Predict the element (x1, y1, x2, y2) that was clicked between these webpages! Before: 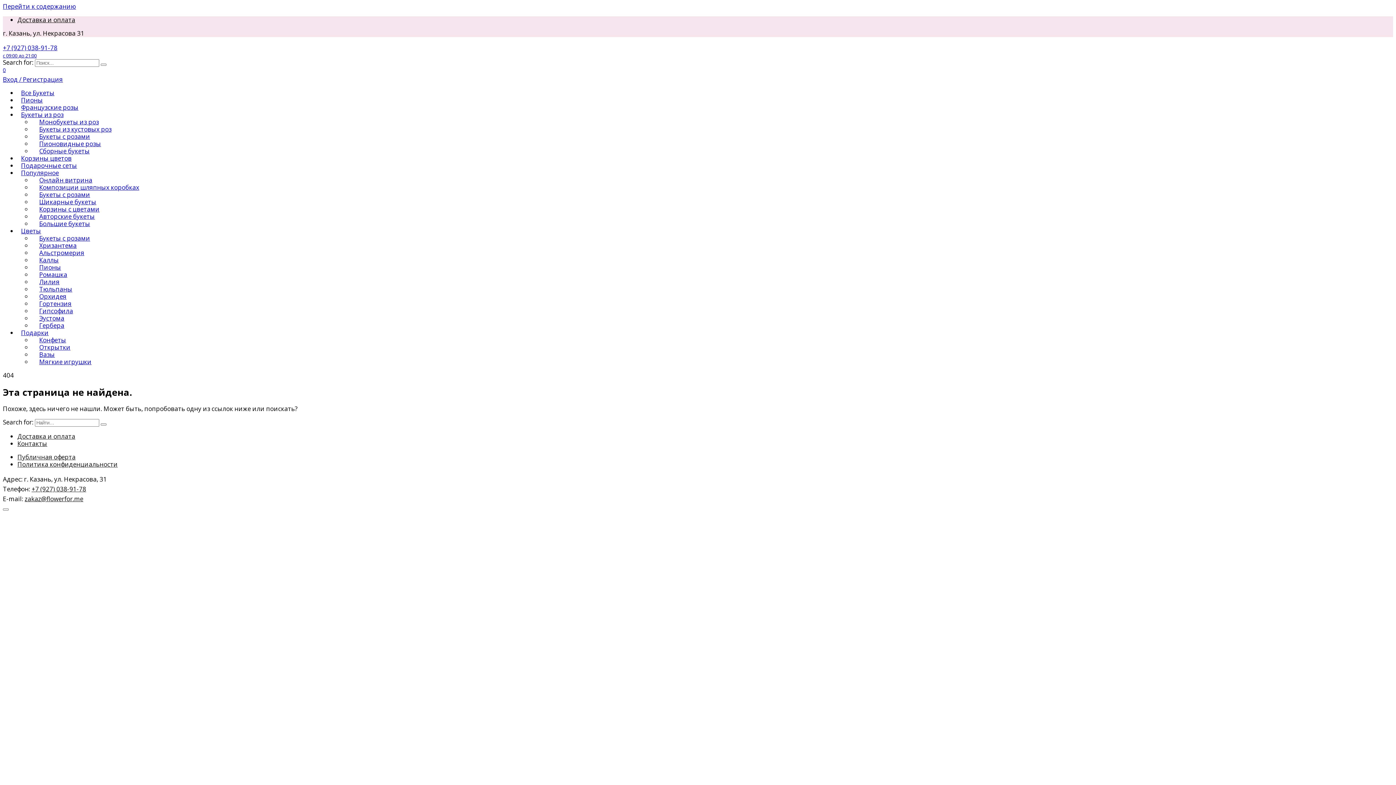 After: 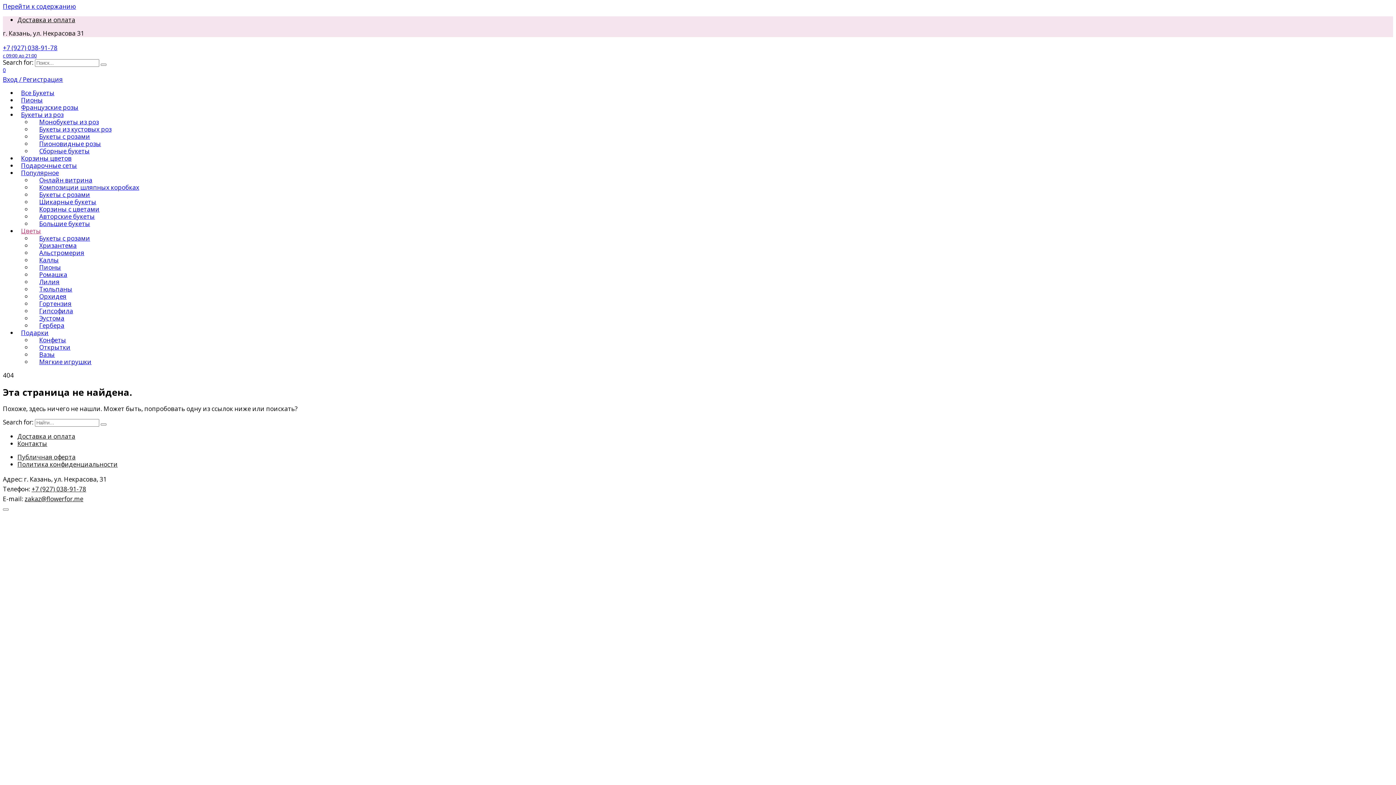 Action: bbox: (17, 219, 44, 242) label: Цветы